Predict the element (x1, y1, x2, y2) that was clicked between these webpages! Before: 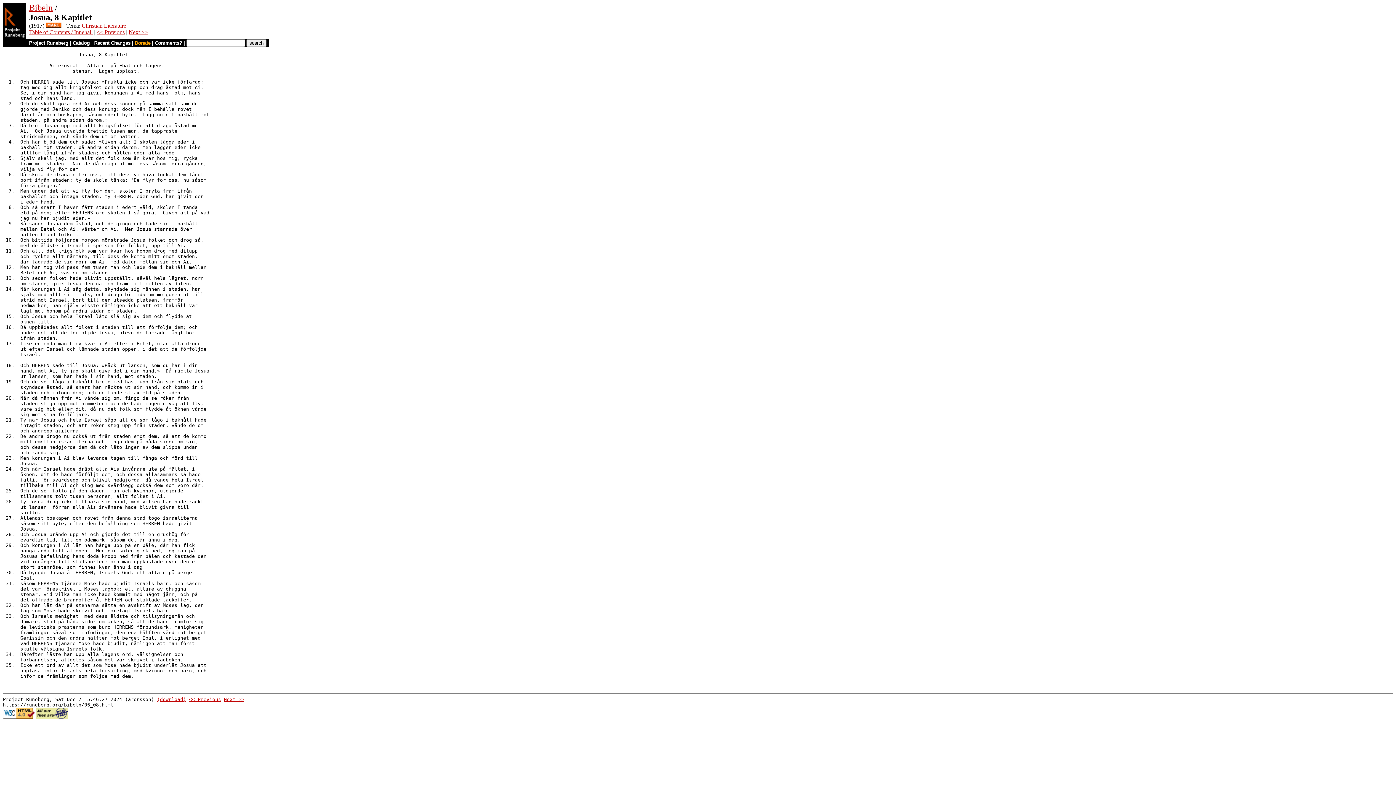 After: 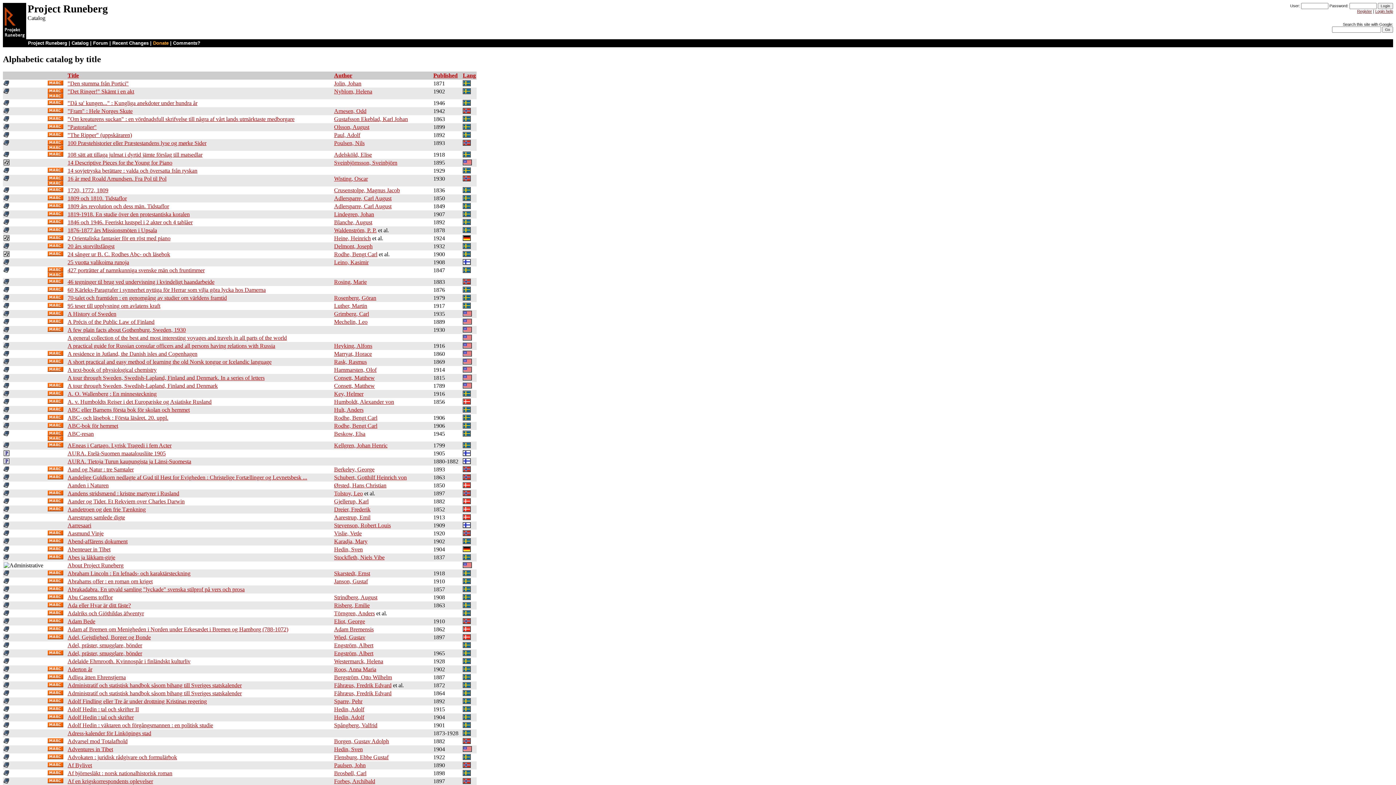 Action: bbox: (72, 40, 89, 45) label: Catalog